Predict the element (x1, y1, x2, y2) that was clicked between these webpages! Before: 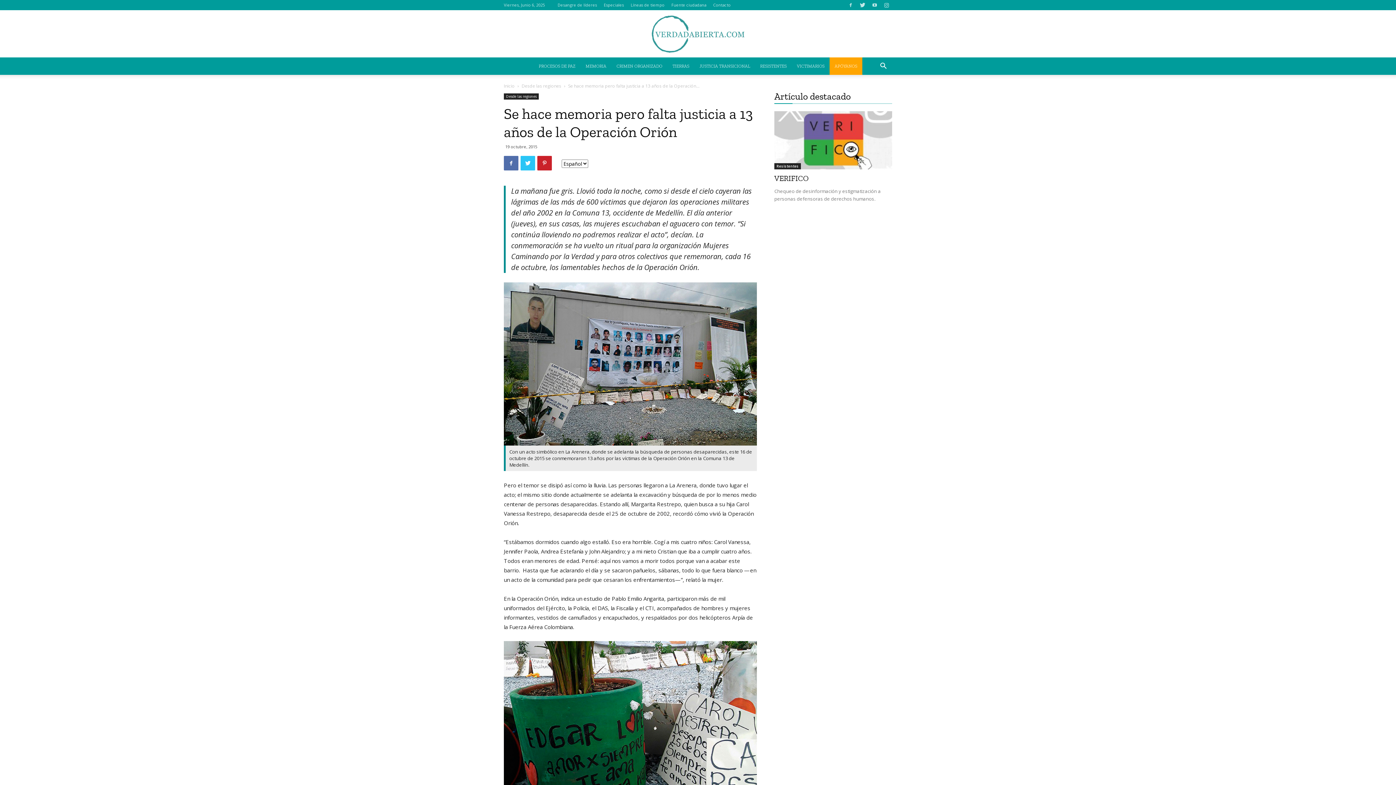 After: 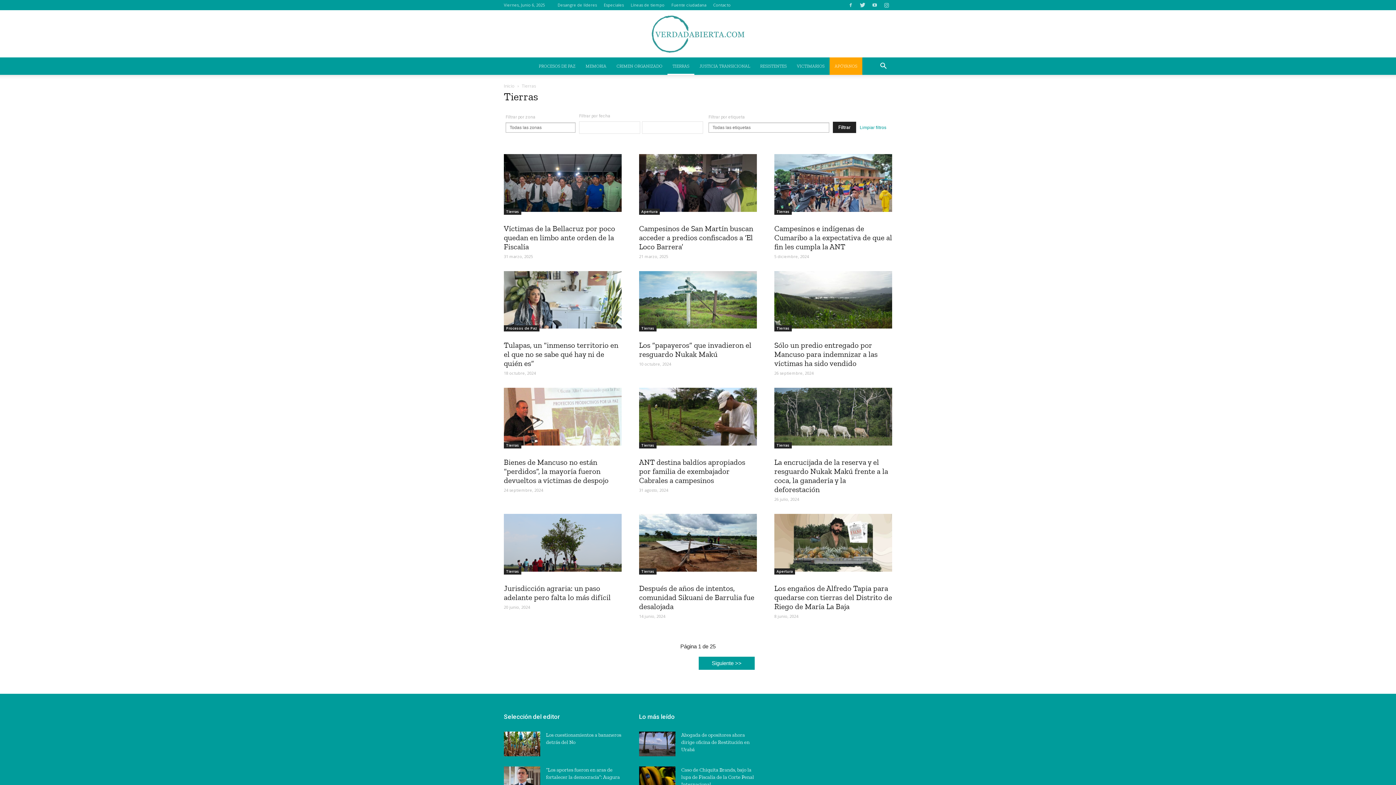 Action: label: TIERRAS bbox: (667, 57, 694, 74)